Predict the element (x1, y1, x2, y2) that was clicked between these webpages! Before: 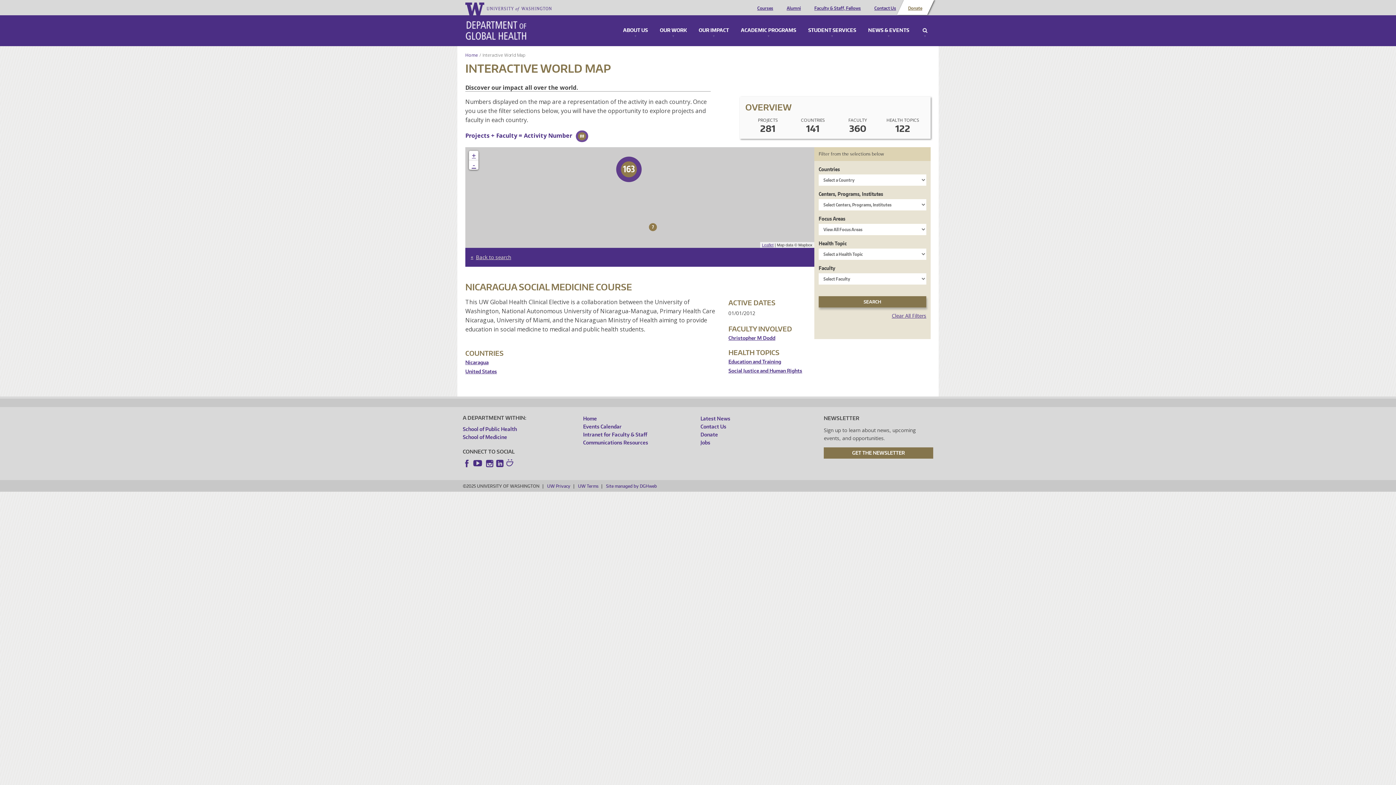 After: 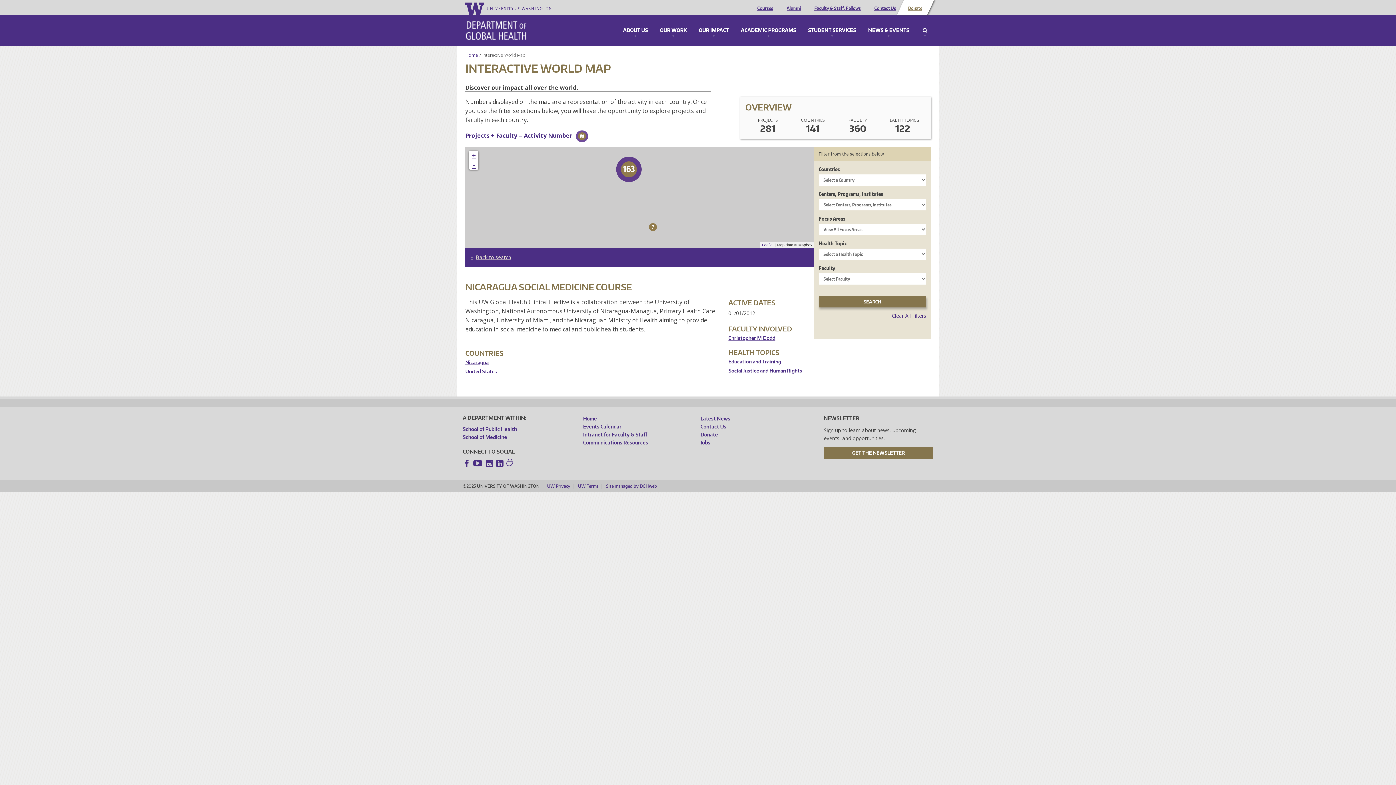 Action: bbox: (462, 459, 471, 467) label: Facebook